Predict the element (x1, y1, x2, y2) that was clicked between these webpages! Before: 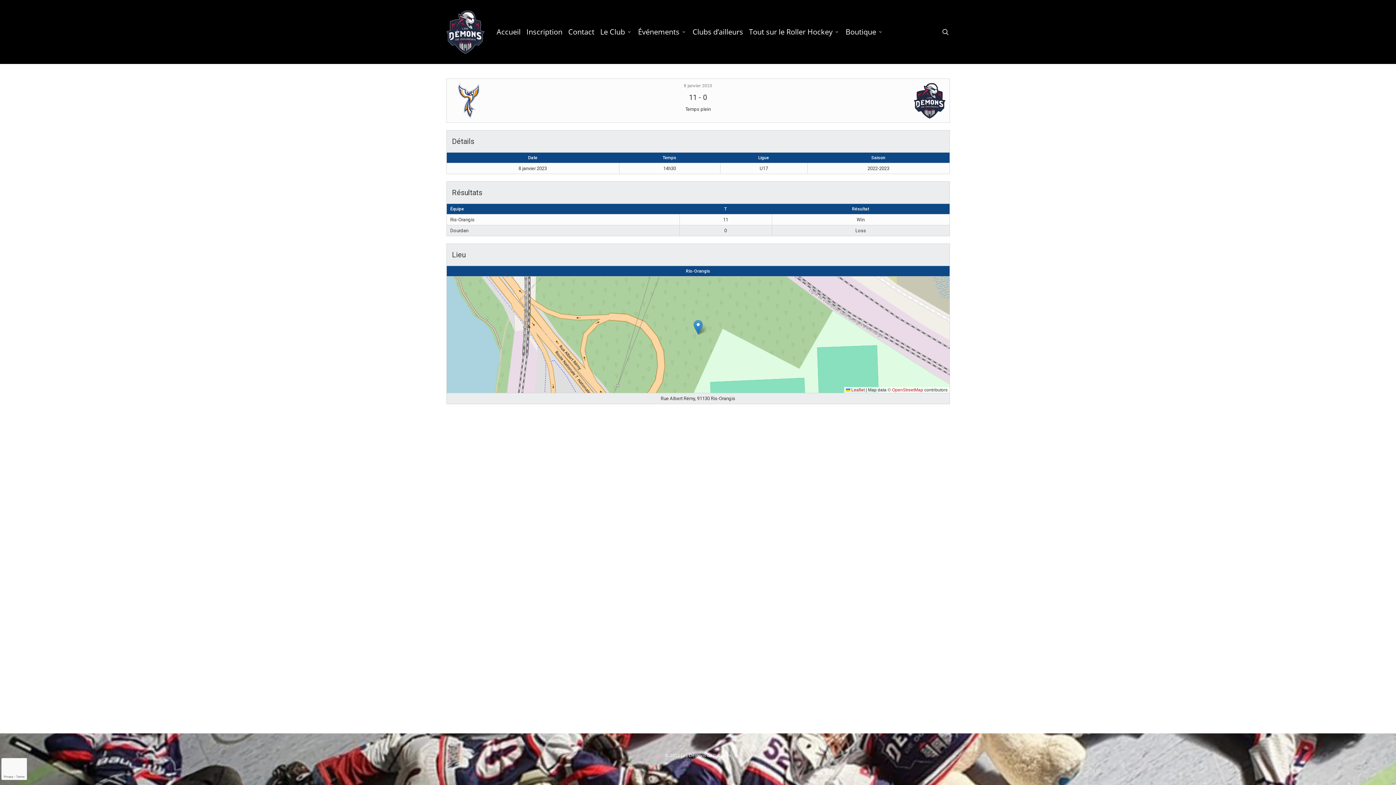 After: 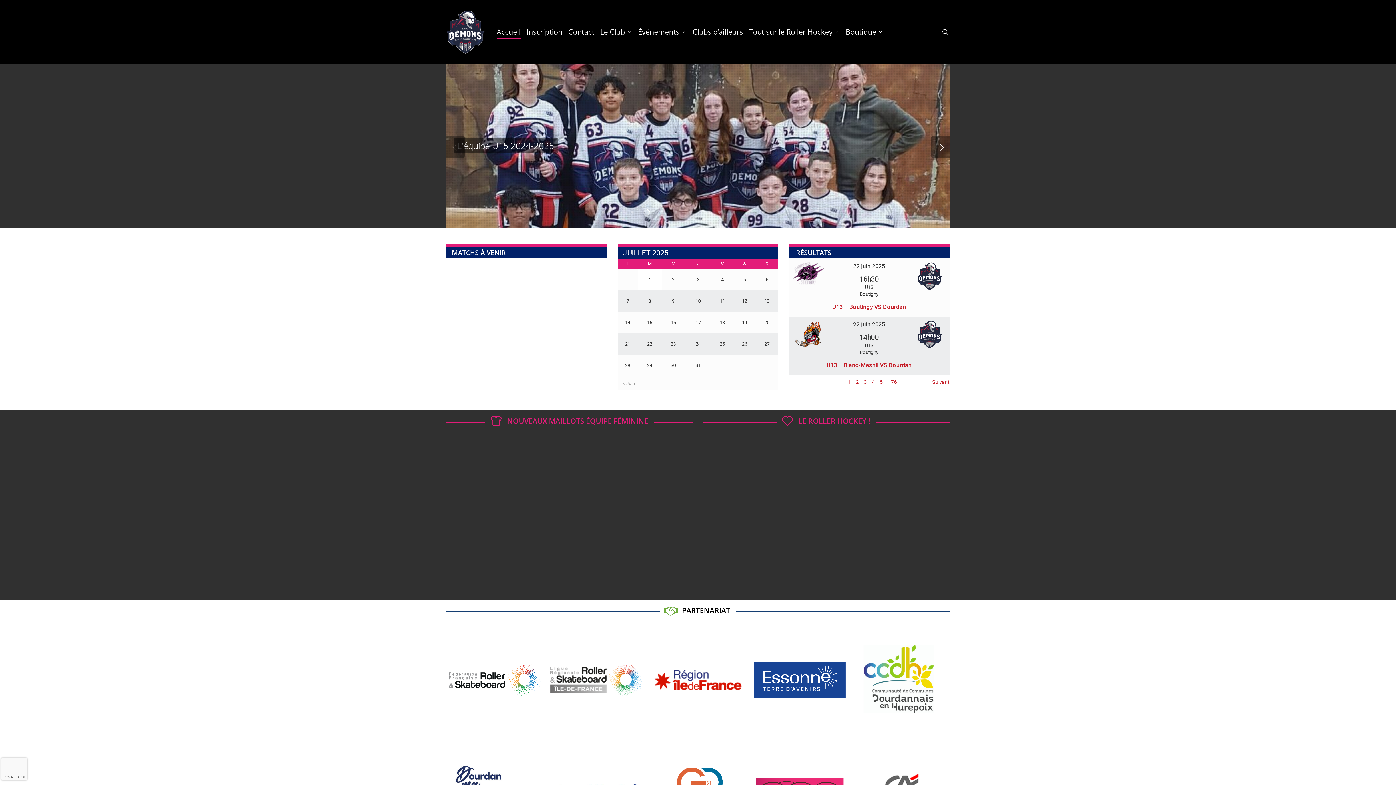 Action: bbox: (496, 26, 520, 37) label: Accueil